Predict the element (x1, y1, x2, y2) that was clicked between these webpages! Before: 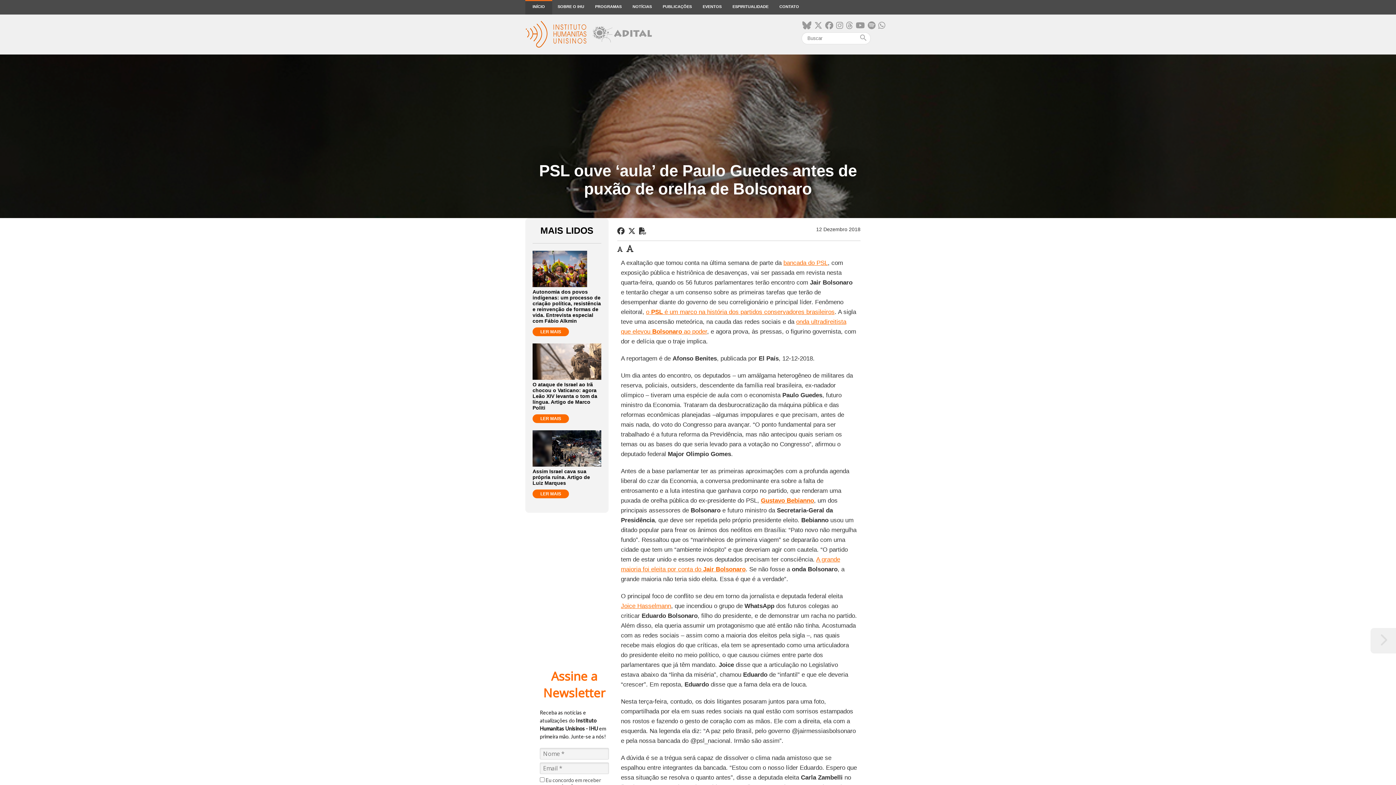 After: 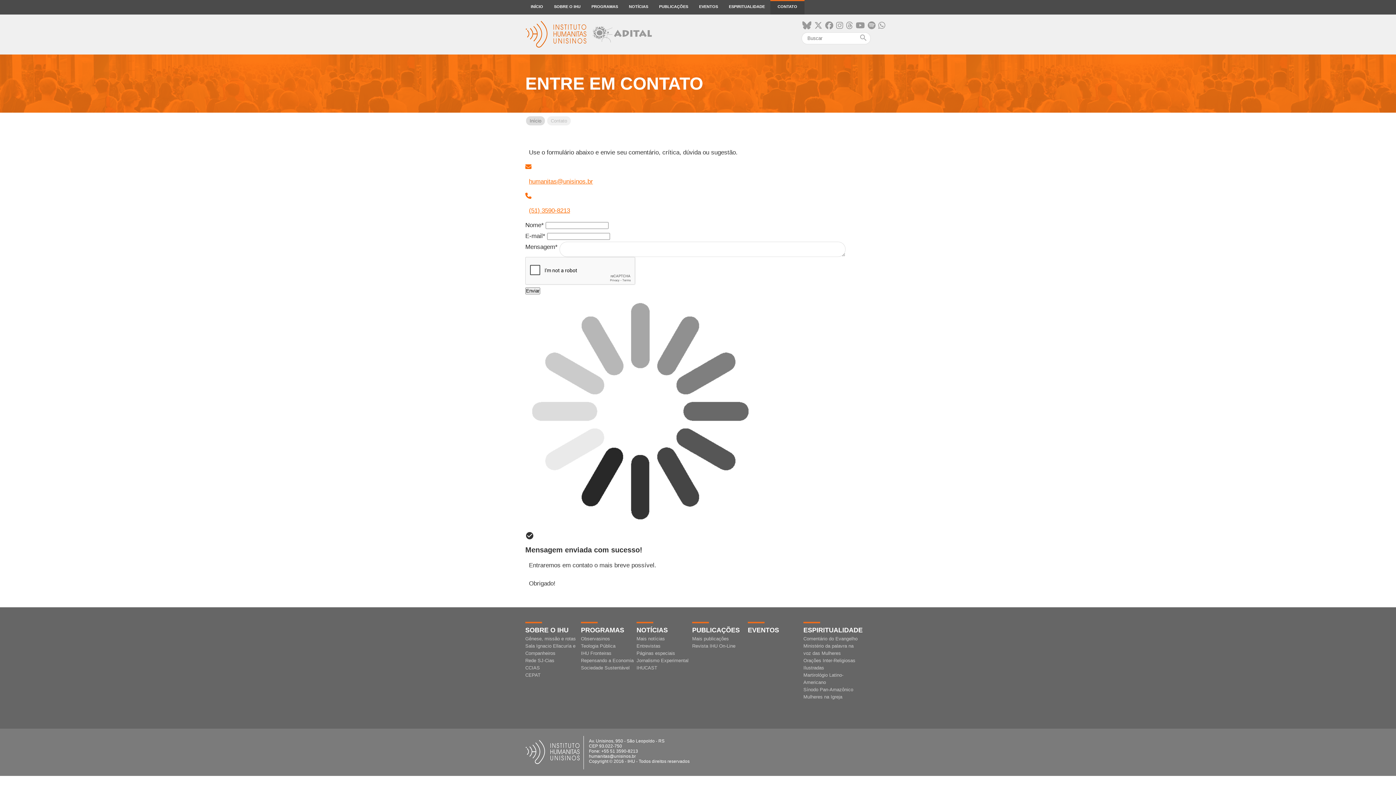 Action: bbox: (774, 0, 804, 14) label: CONTATO